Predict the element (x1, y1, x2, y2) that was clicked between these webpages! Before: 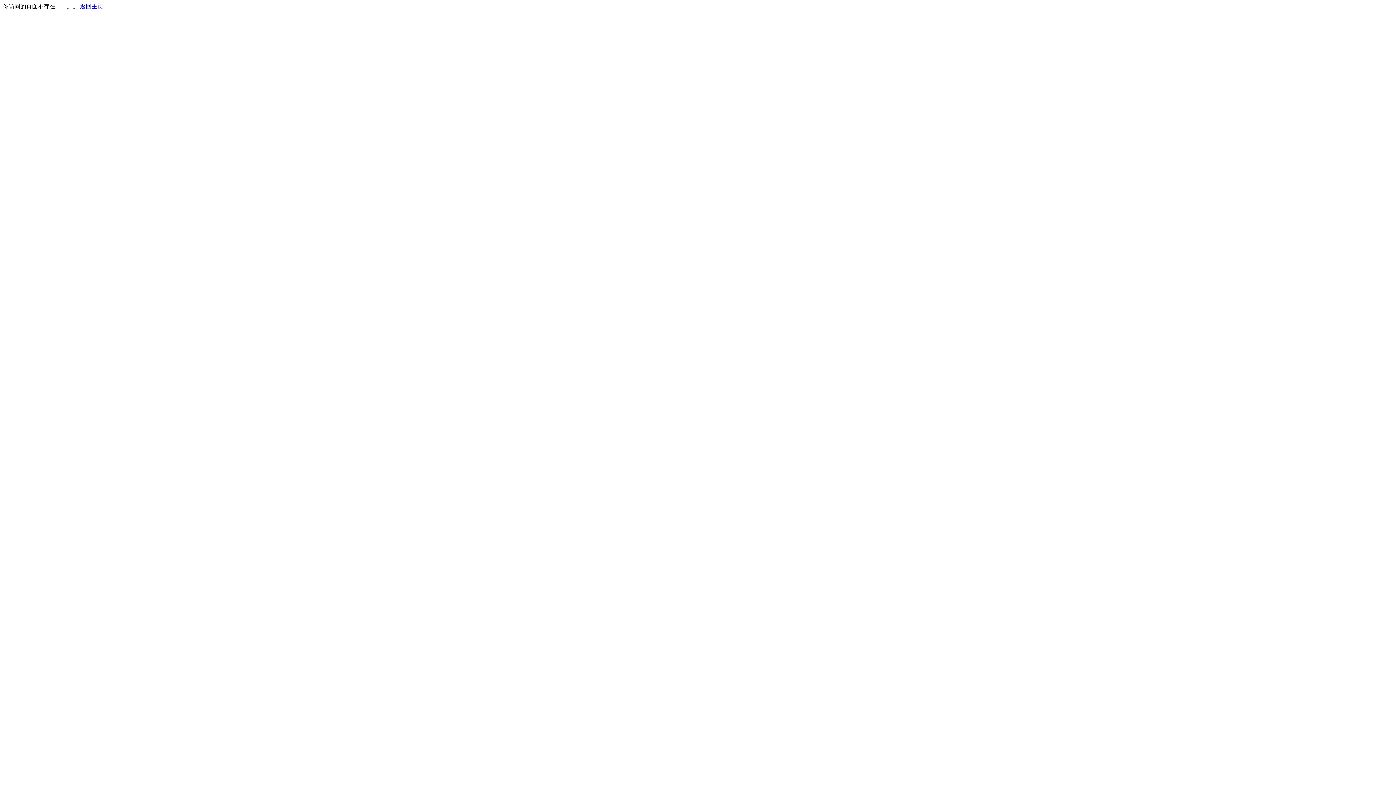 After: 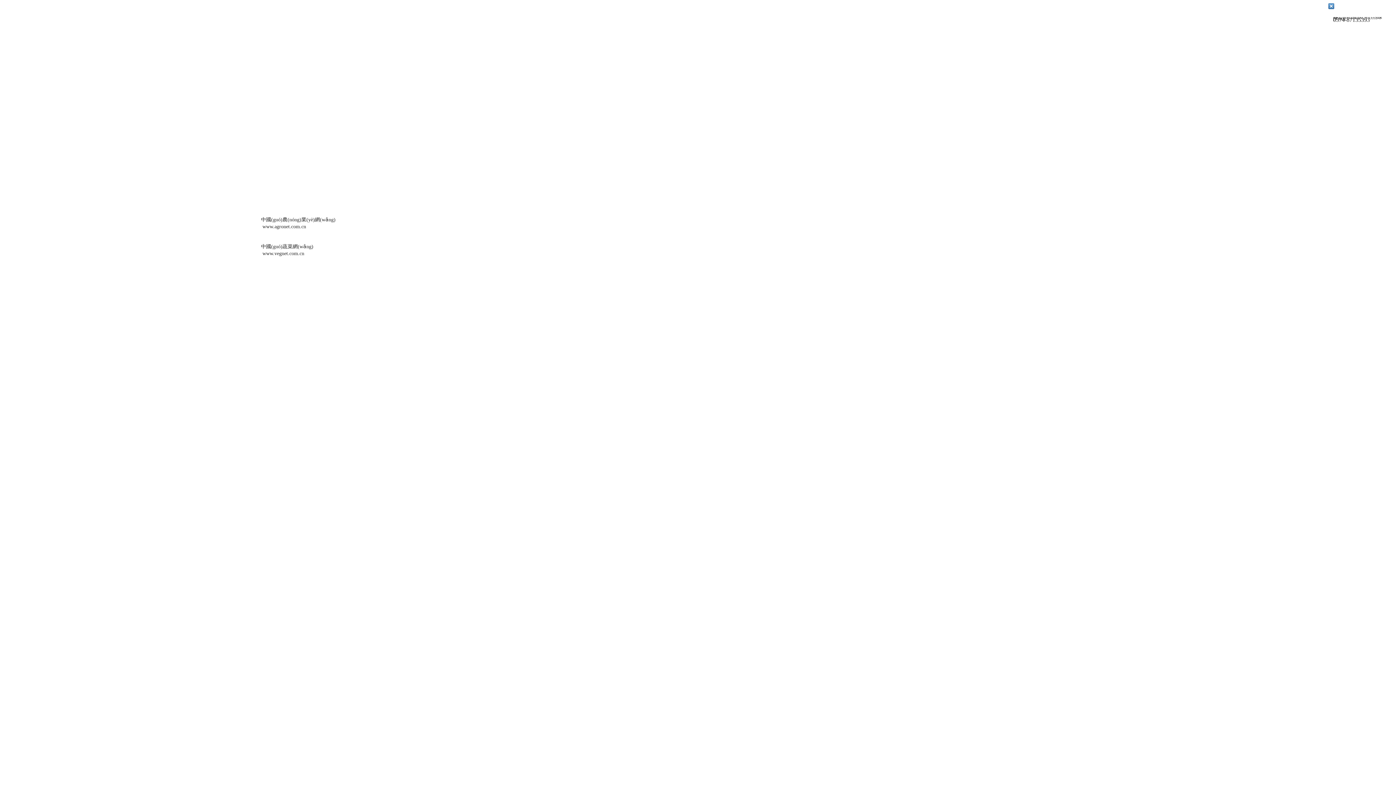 Action: label: 返回主页 bbox: (80, 3, 103, 9)